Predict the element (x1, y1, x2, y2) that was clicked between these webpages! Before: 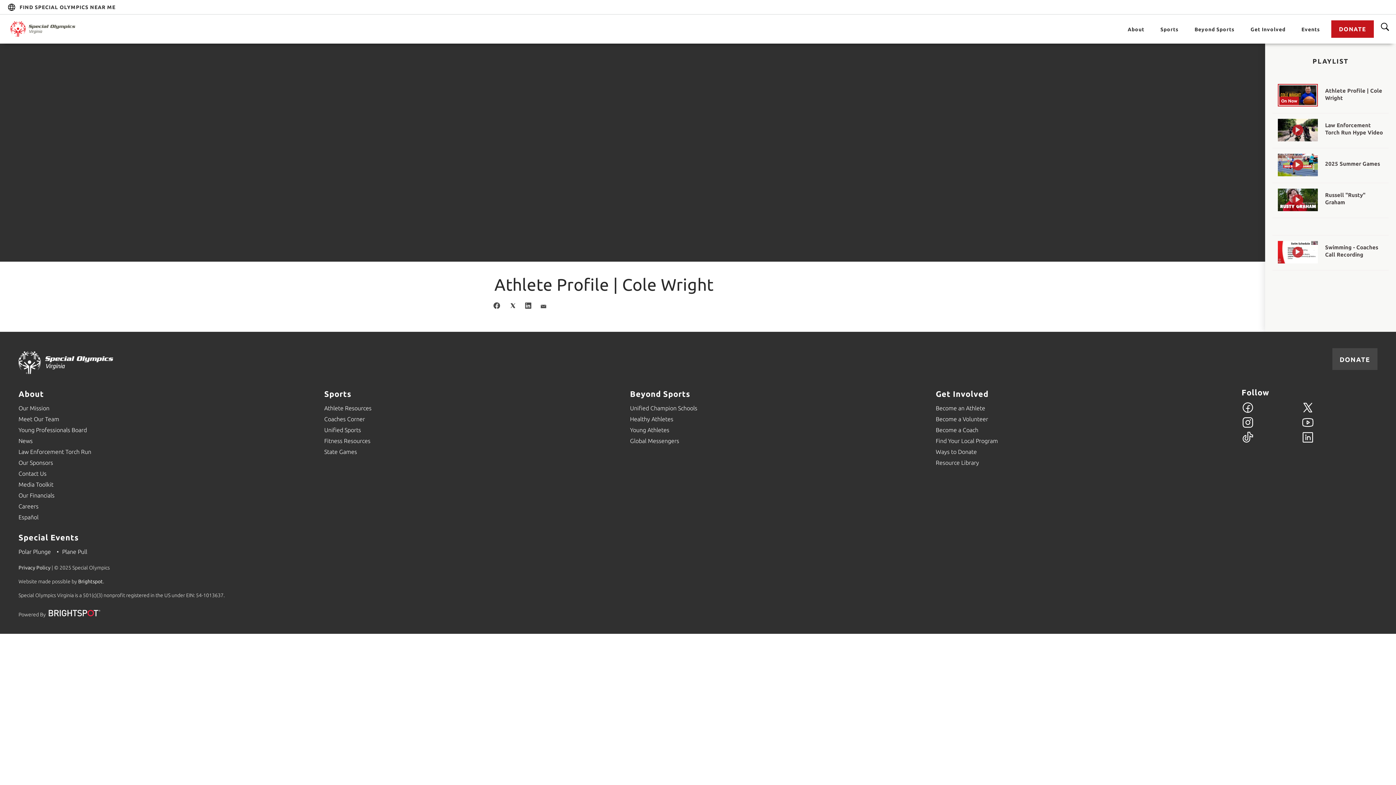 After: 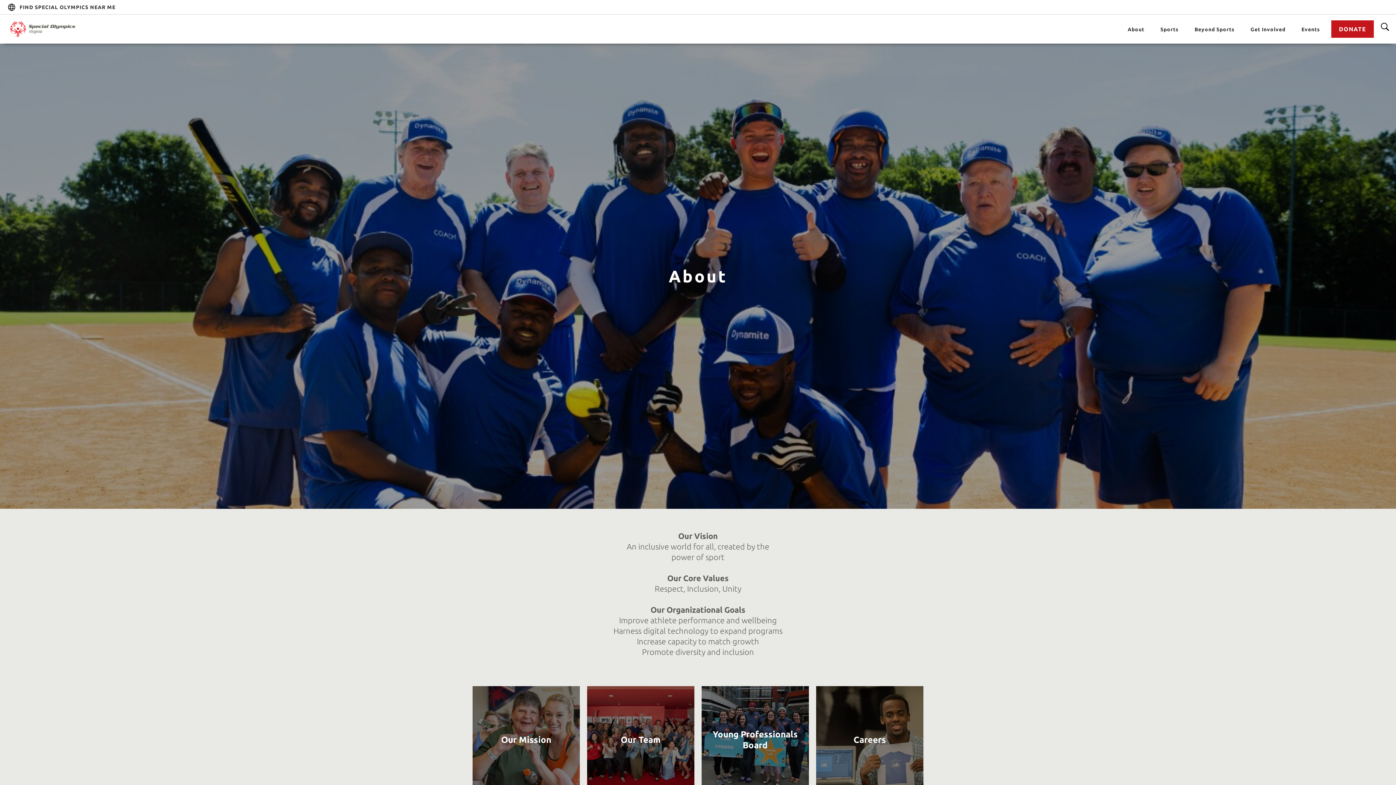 Action: bbox: (18, 388, 308, 398) label: Go to About 